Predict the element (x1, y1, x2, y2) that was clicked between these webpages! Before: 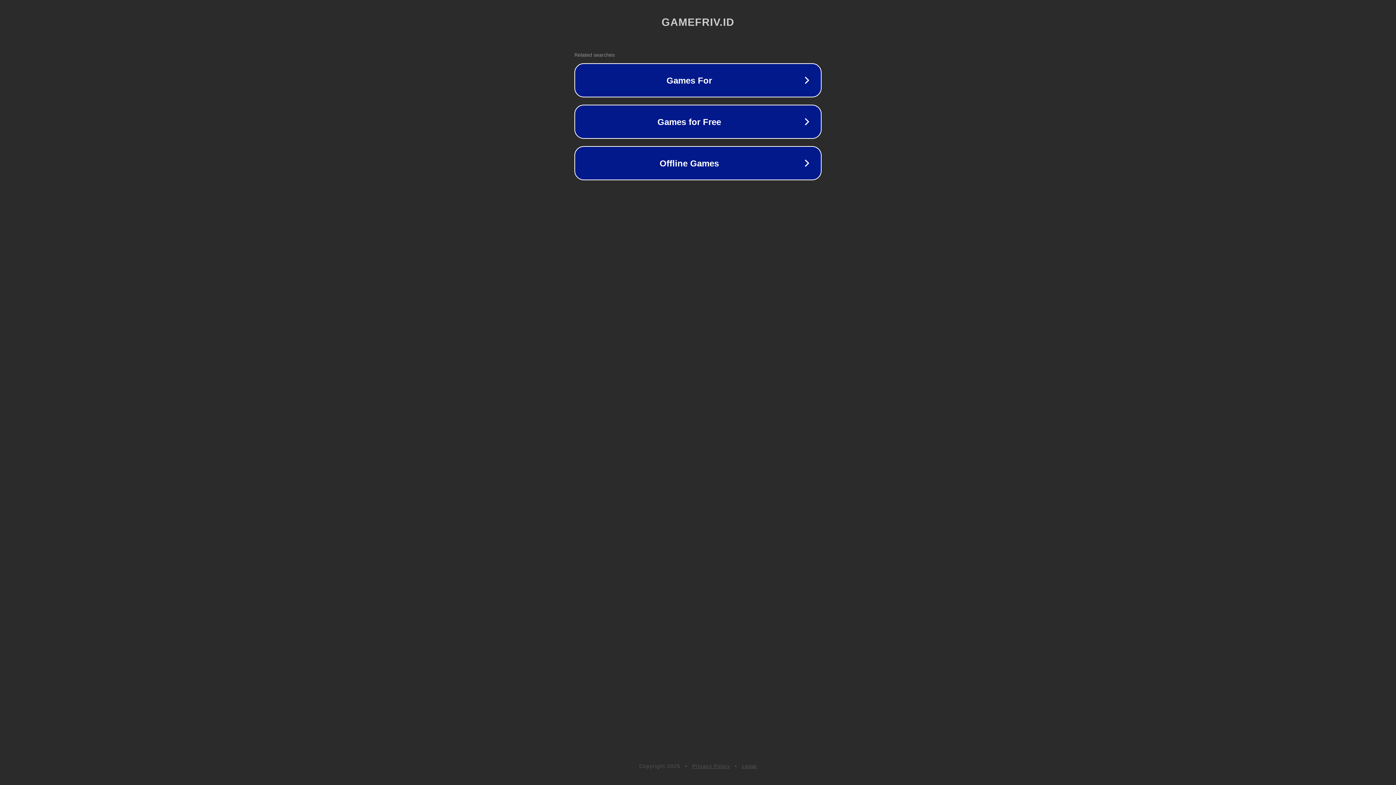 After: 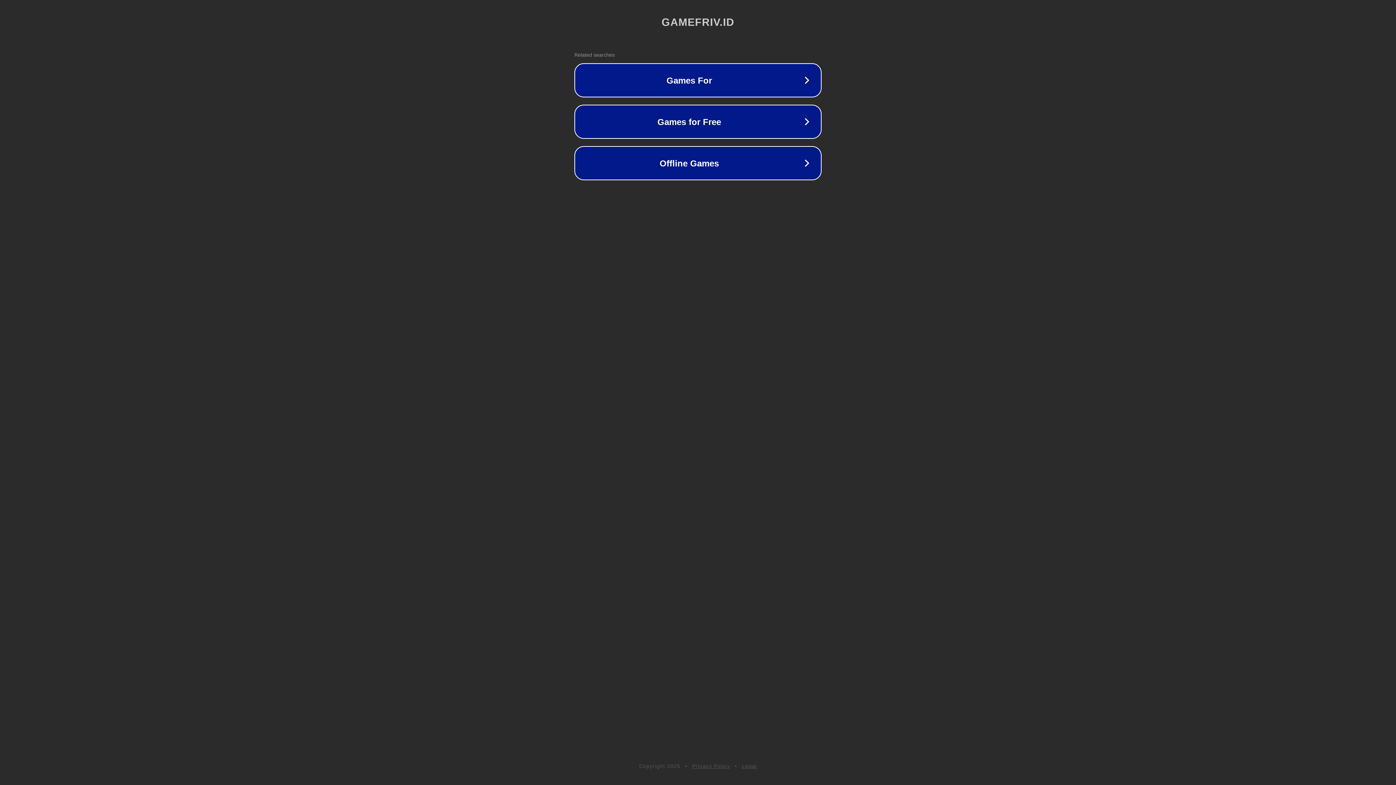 Action: label: Privacy Policy bbox: (692, 763, 730, 769)